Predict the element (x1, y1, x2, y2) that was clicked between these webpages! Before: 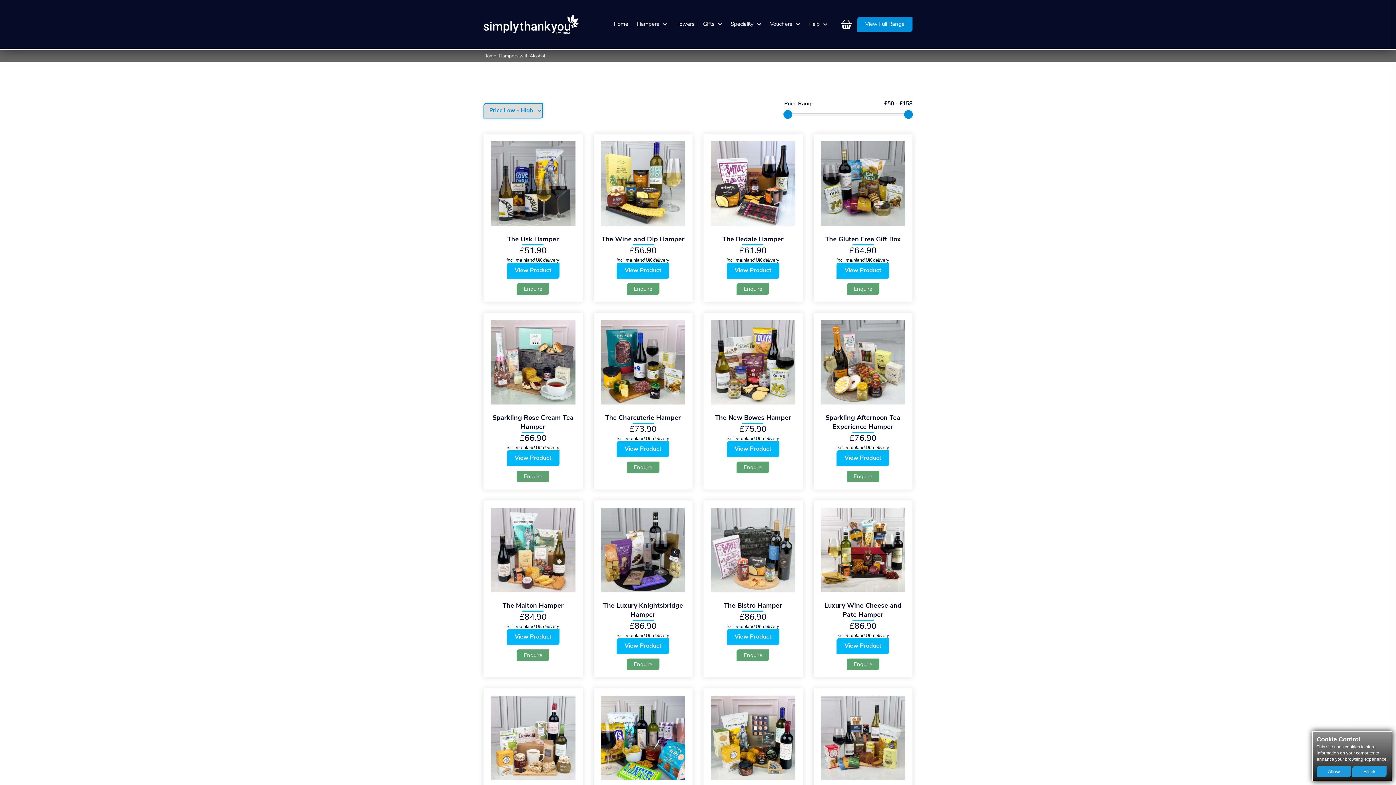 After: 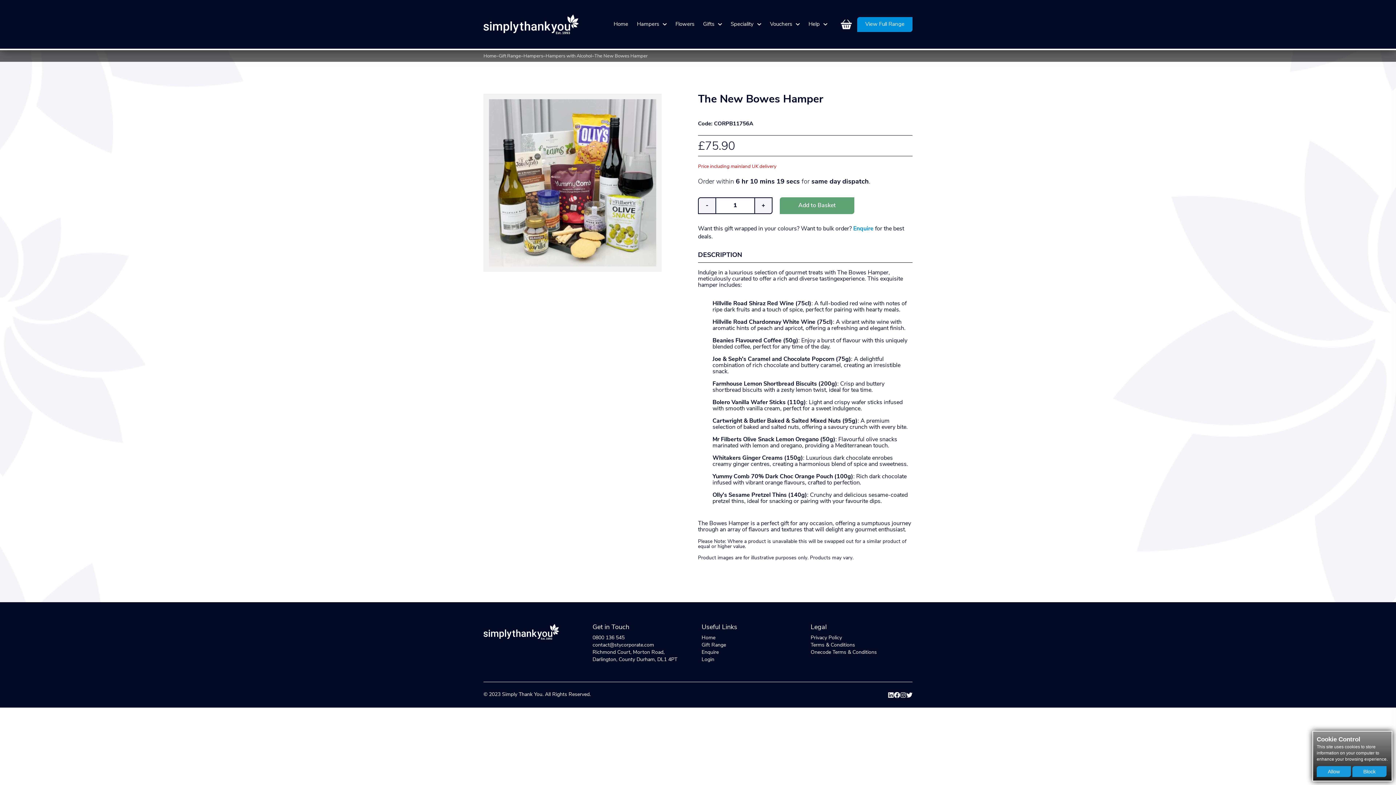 Action: bbox: (715, 413, 791, 422) label: The New Bowes Hamper